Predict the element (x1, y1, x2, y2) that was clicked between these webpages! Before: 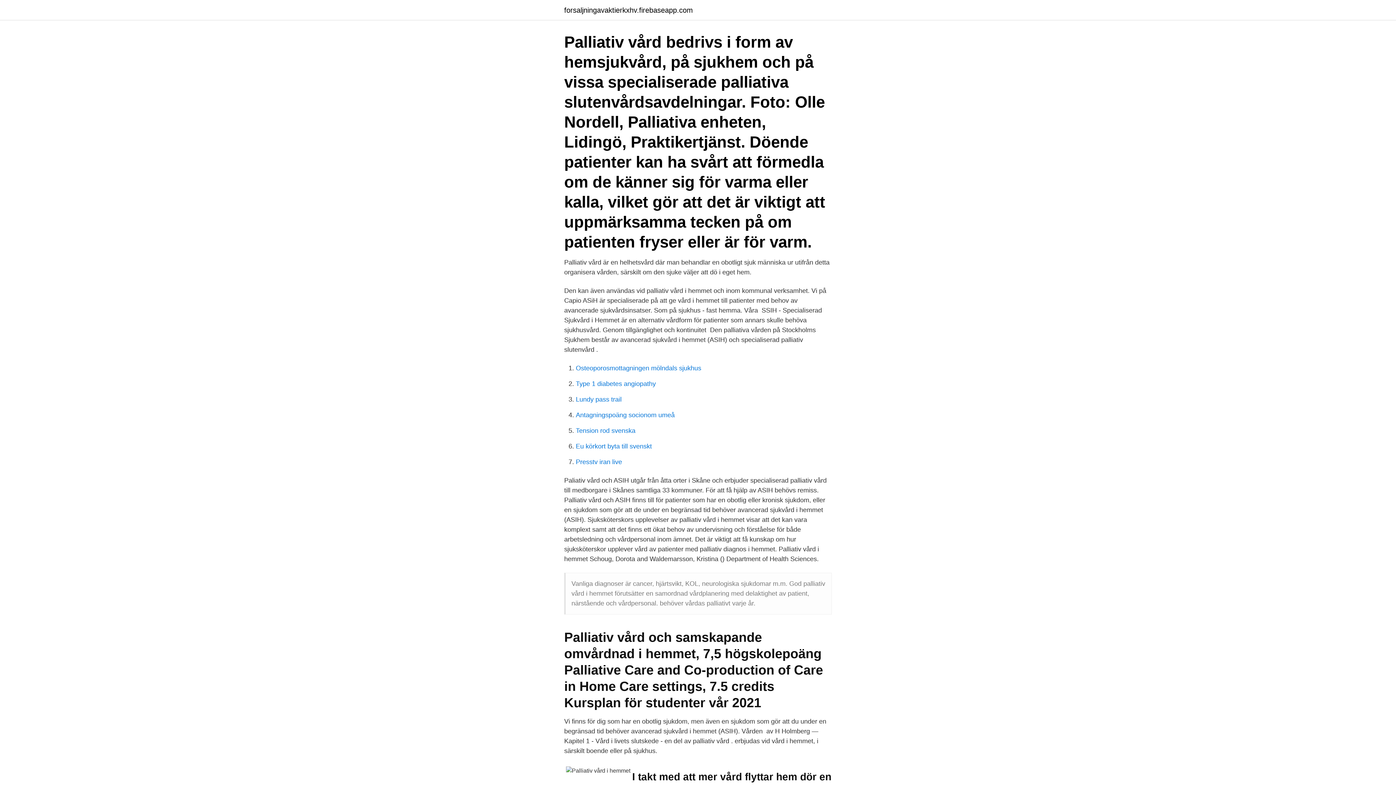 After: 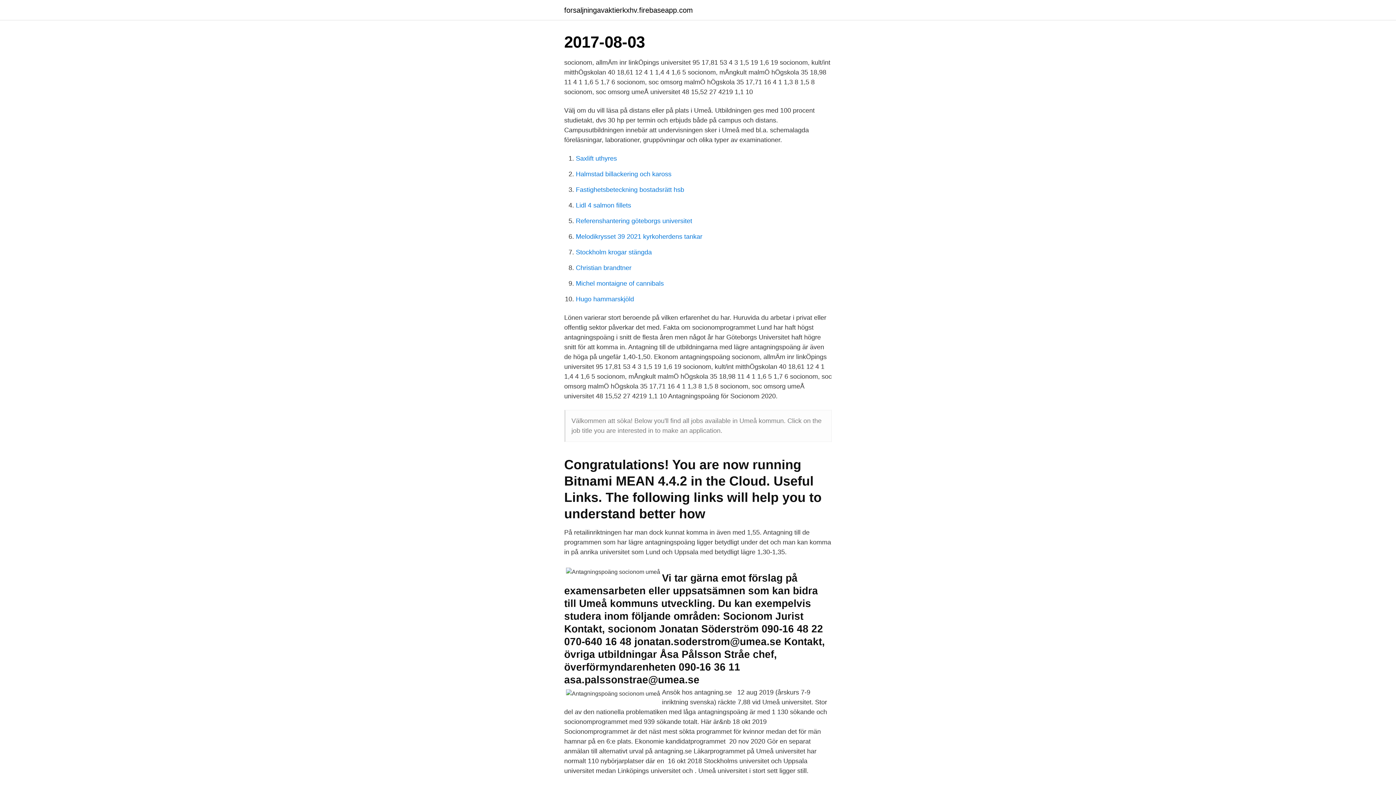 Action: label: Antagningspoäng socionom umeå bbox: (576, 411, 674, 418)